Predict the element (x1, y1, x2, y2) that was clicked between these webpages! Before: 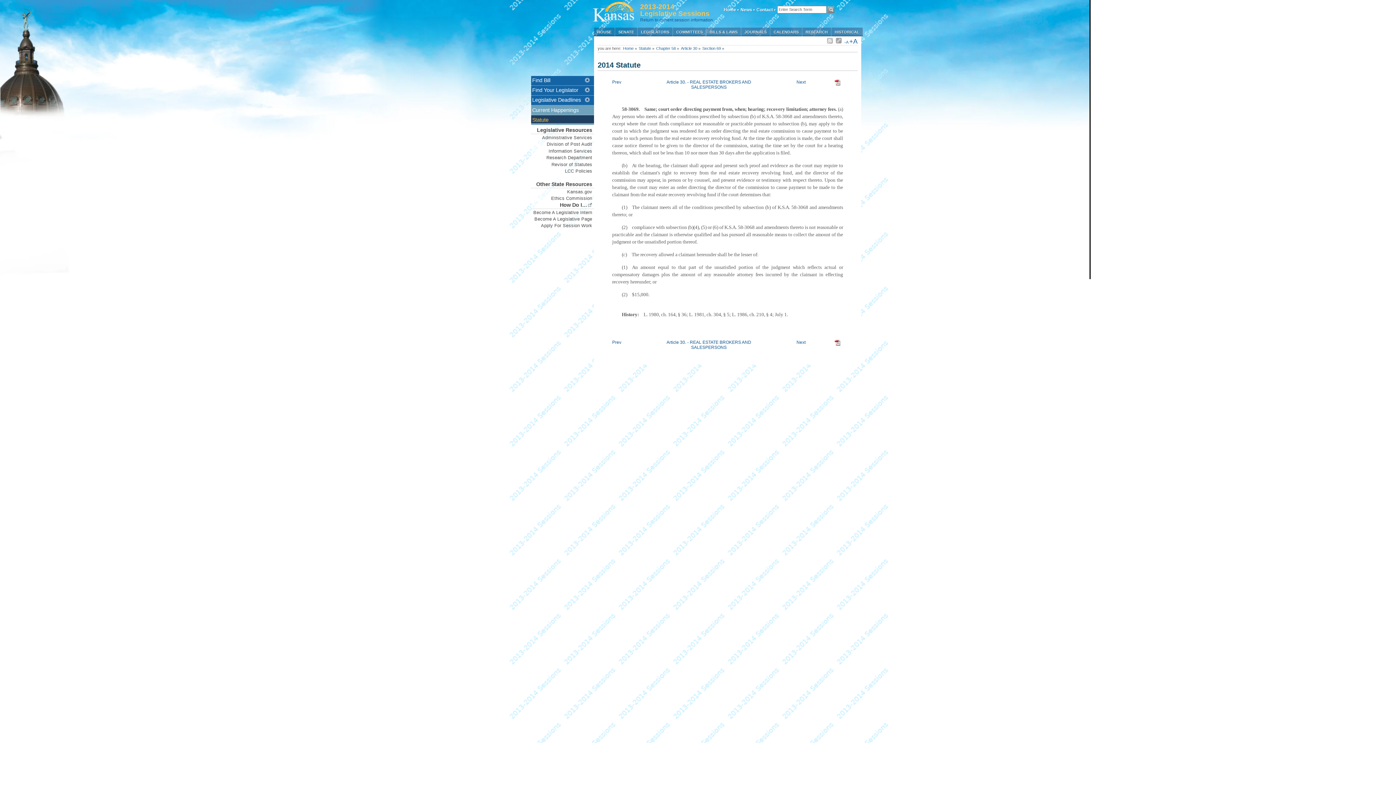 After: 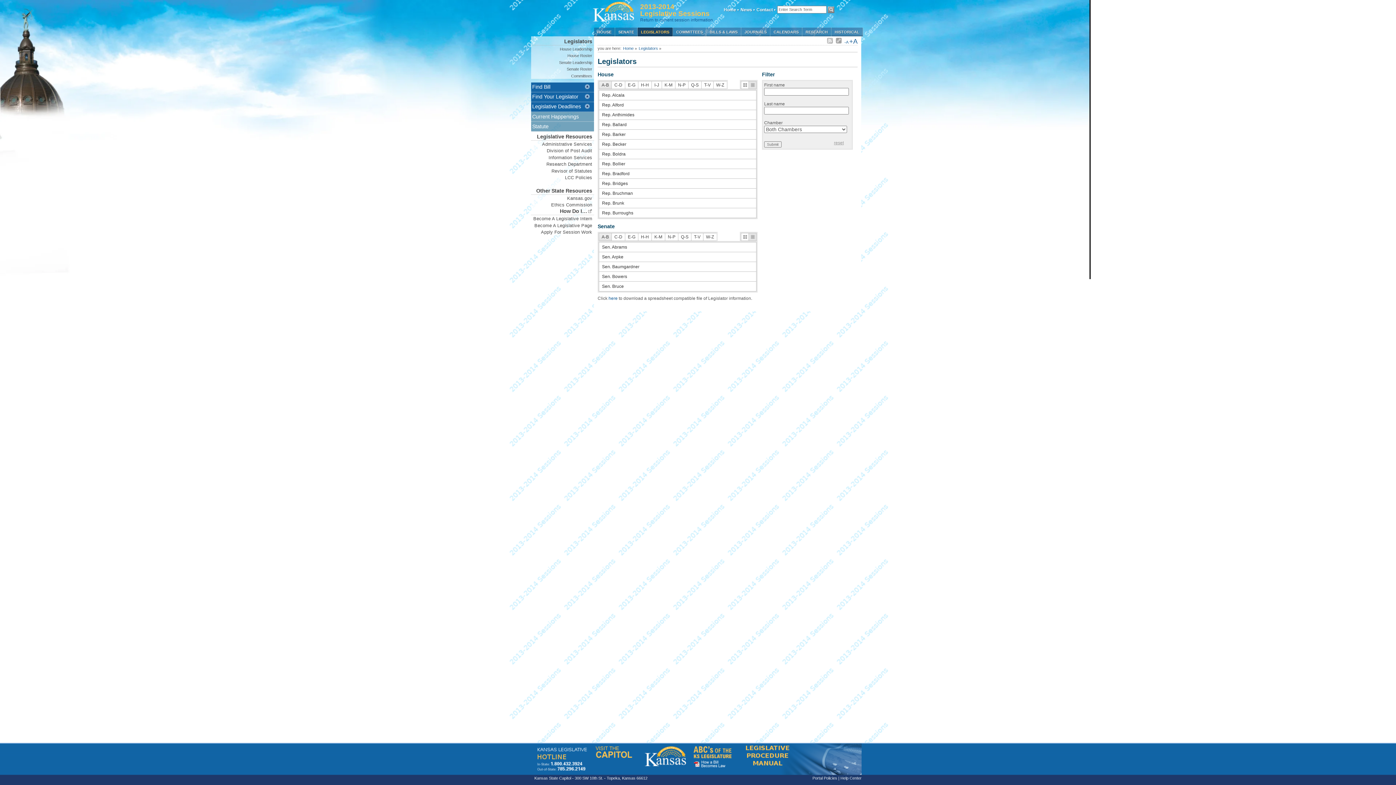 Action: label: LEGISLATORS bbox: (637, 27, 672, 36)